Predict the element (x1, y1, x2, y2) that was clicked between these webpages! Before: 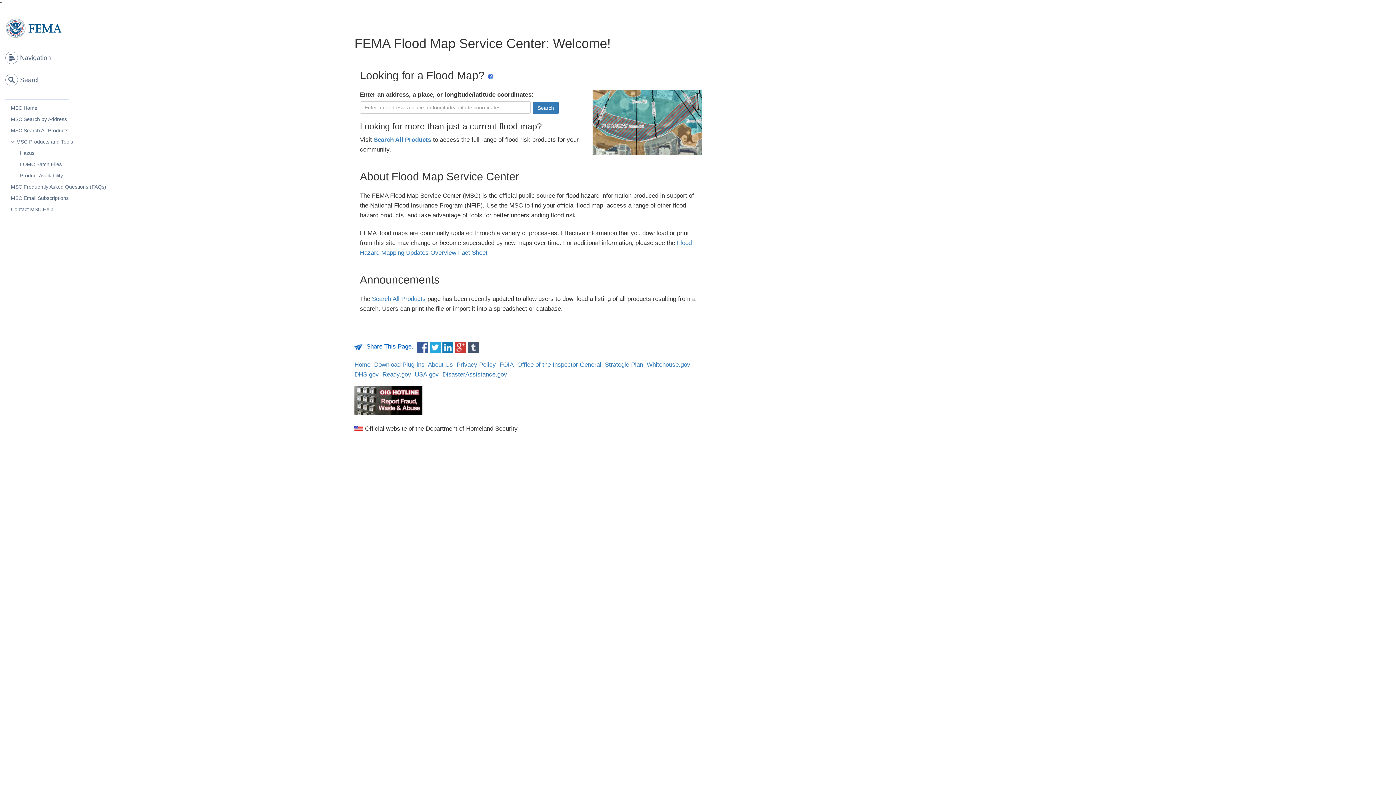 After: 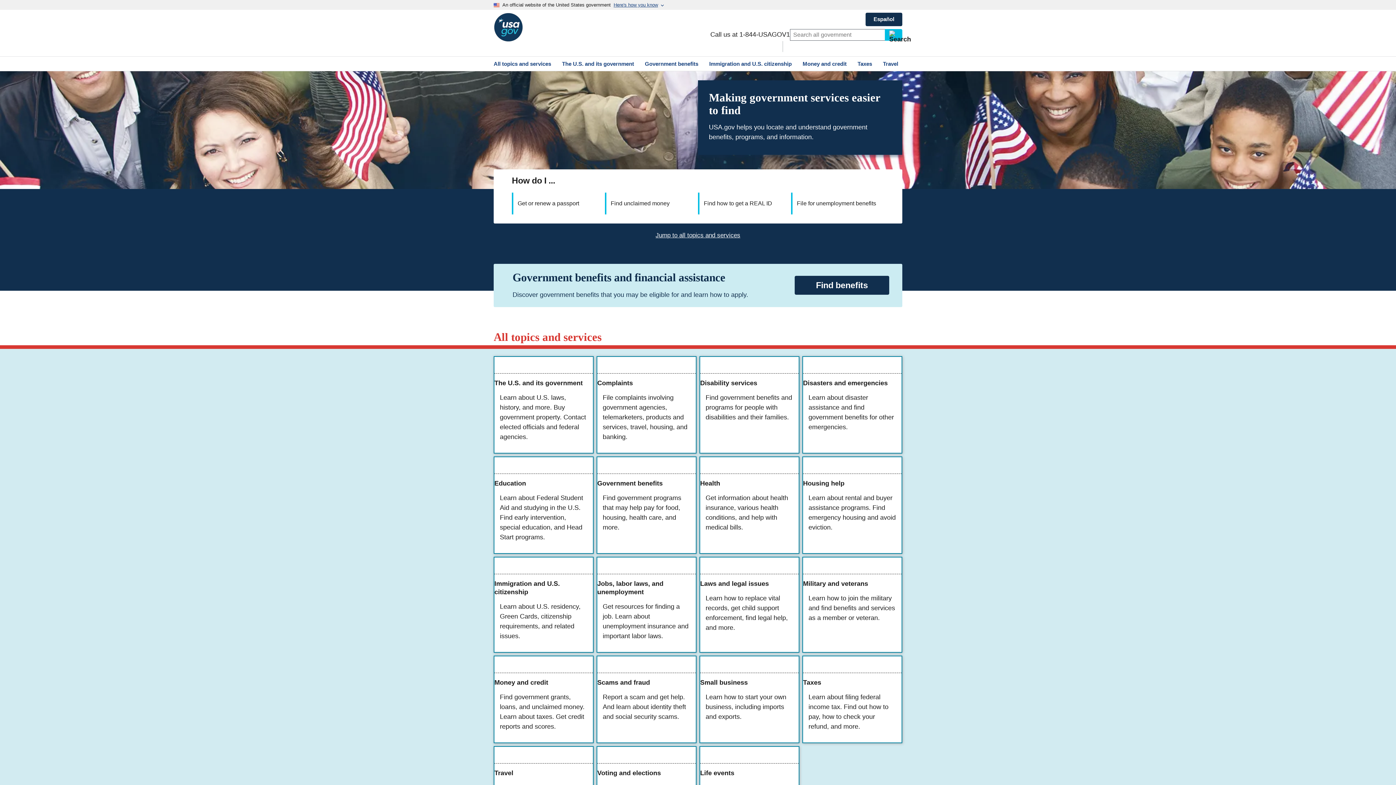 Action: bbox: (414, 371, 440, 378) label: USA.gov